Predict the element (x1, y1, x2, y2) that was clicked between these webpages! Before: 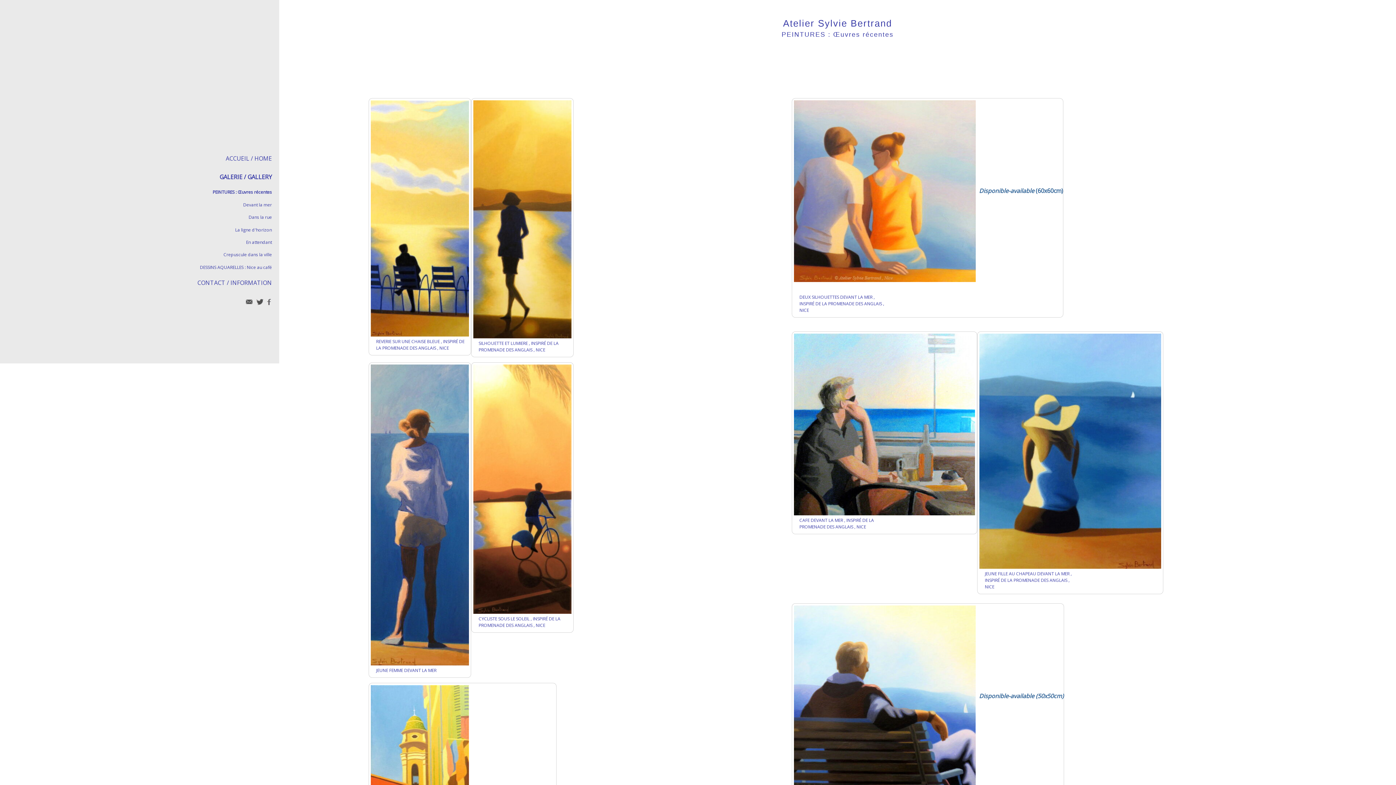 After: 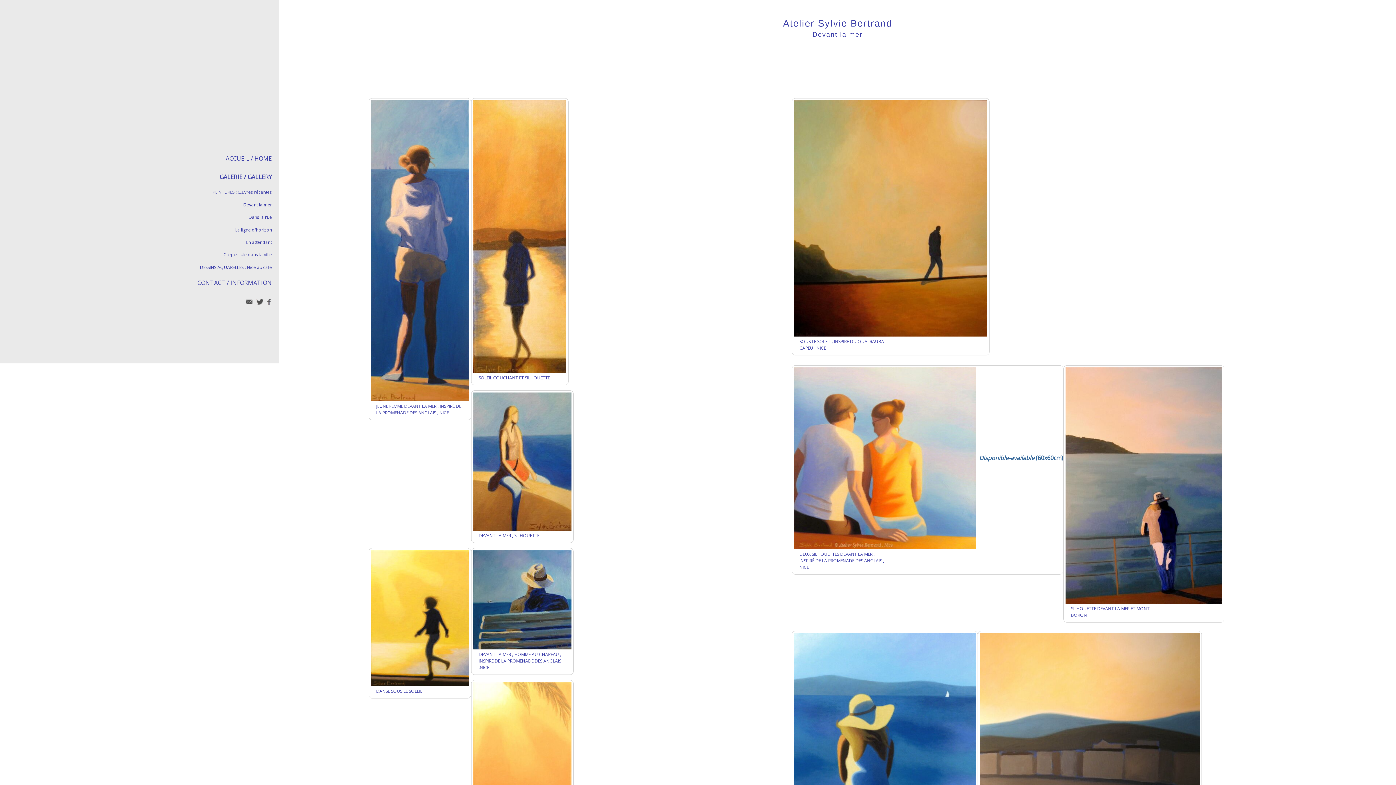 Action: label: Devant la mer bbox: (0, 202, 272, 215)